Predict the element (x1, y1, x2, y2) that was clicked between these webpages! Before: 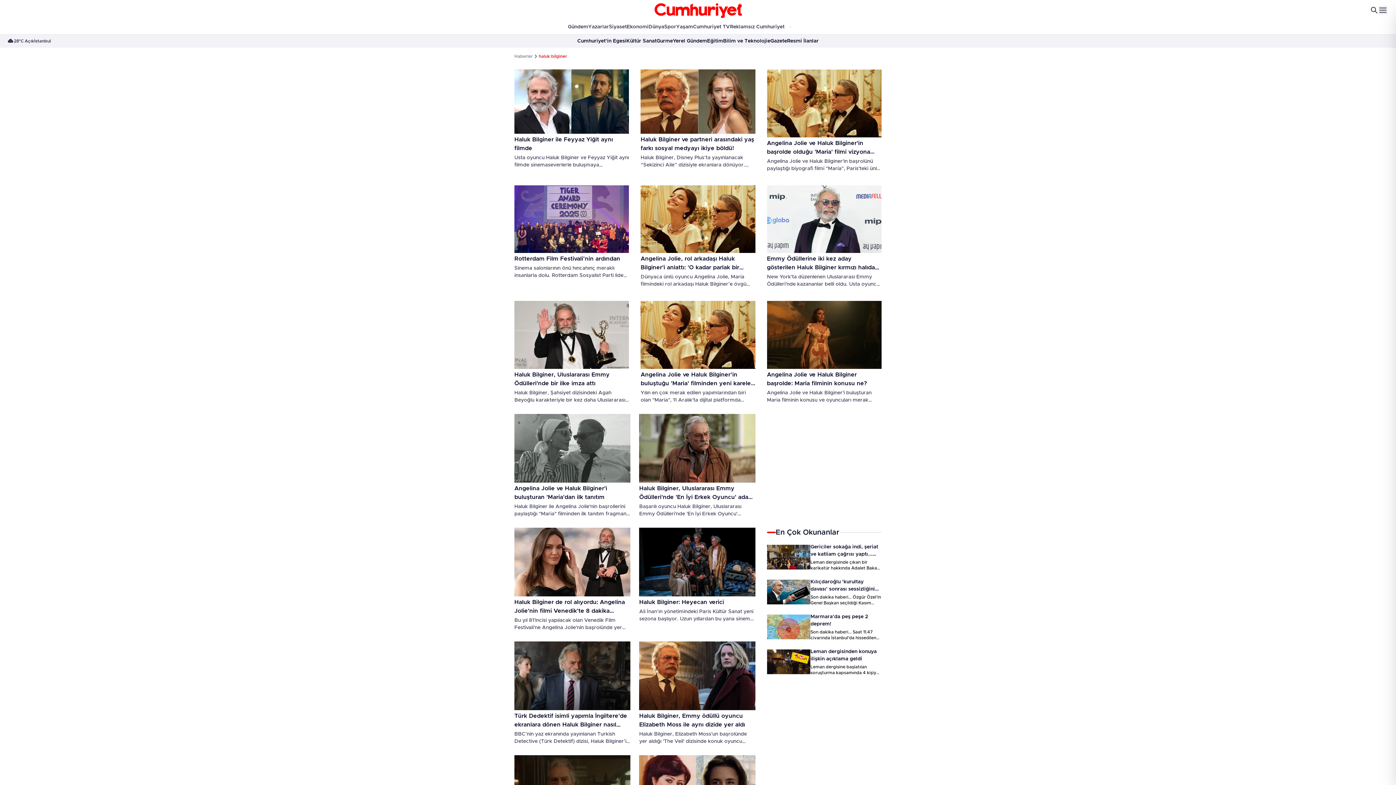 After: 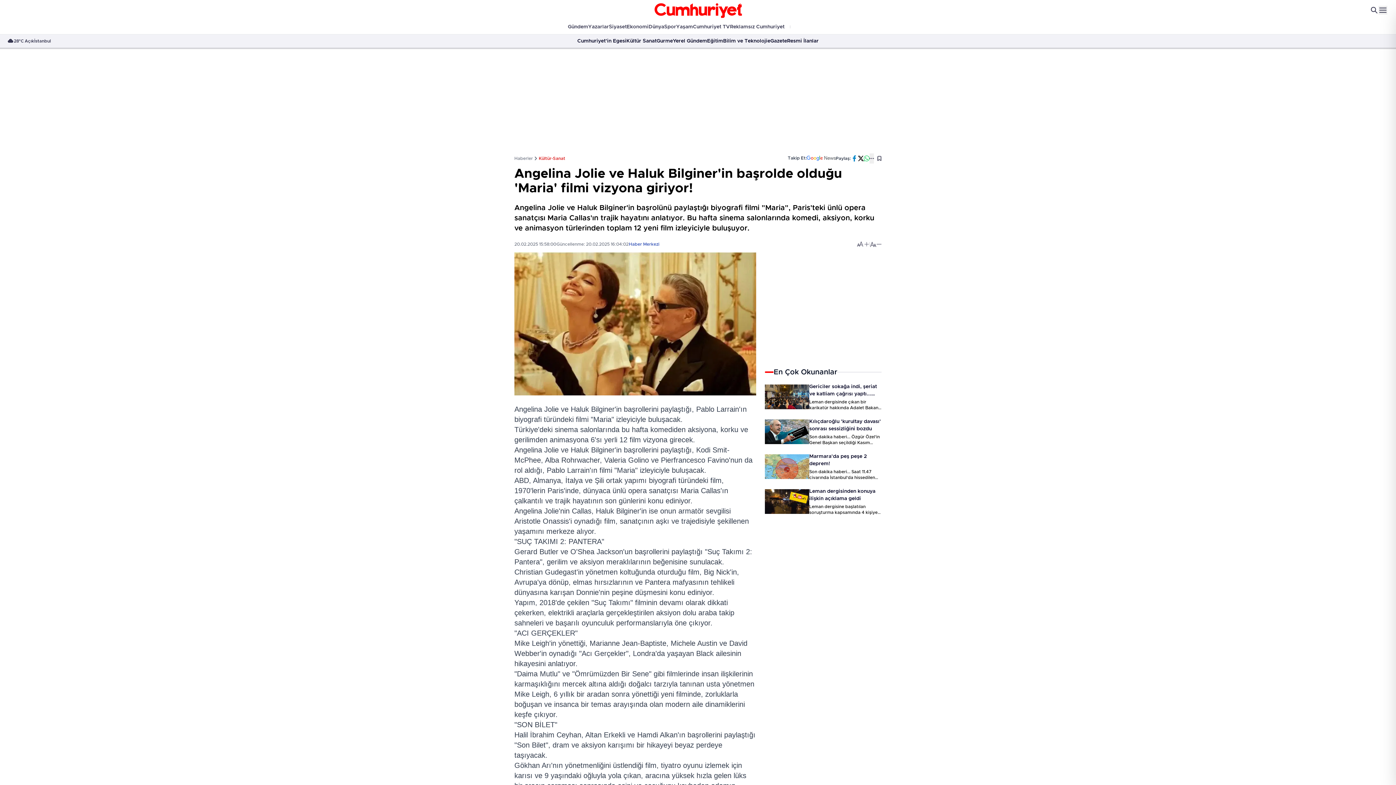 Action: bbox: (767, 157, 881, 172) label: Angelina Jolie ve Haluk Bilginer'in başrolünü paylaştığı biyografi filmi "Maria", Paris'teki ünlü opera sanatçısı Maria Callas'ın trajik hayatını anlatıyor. Bu hafta sinema salonlarında komedi, aksiyon, korku ve animasyon türlerinden toplam 12 yeni film izleyiciyle buluşuyor.